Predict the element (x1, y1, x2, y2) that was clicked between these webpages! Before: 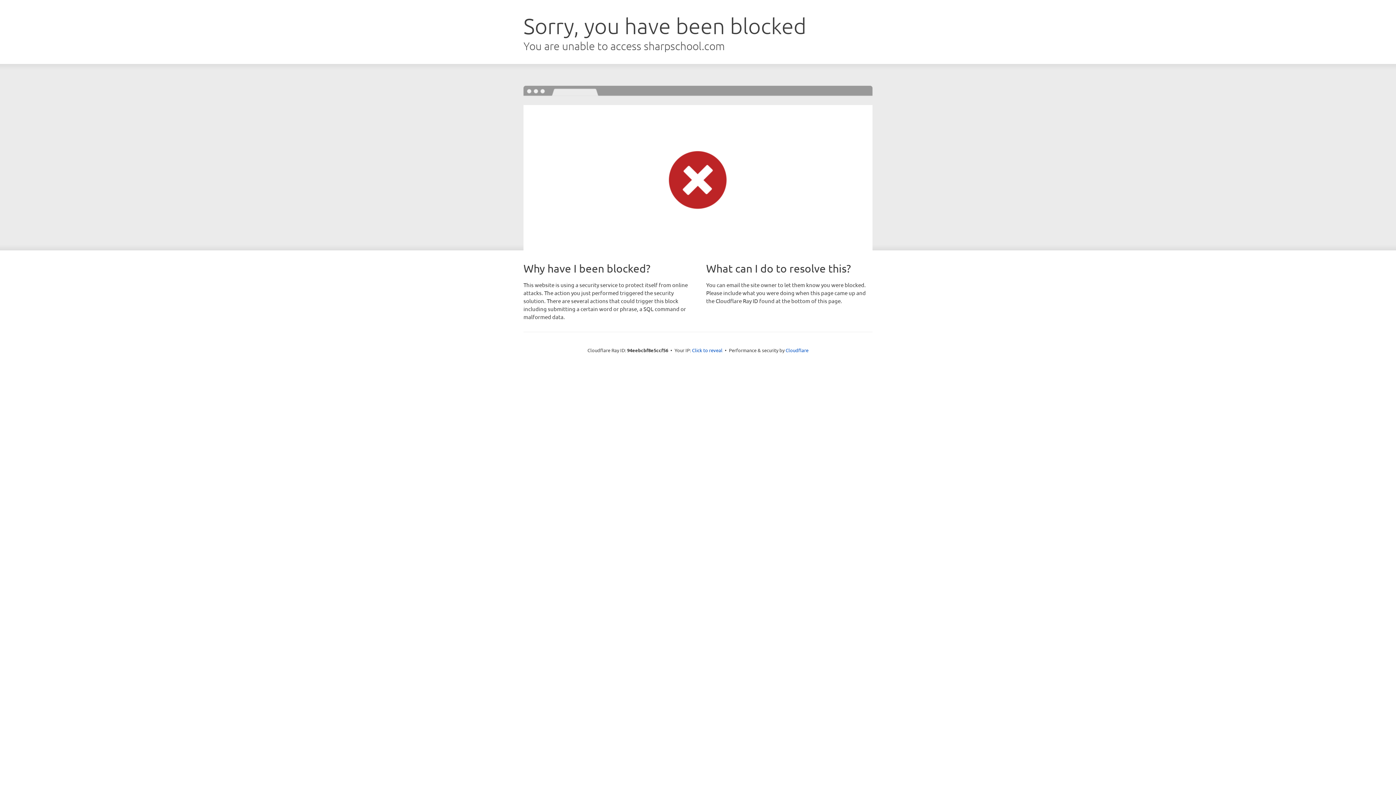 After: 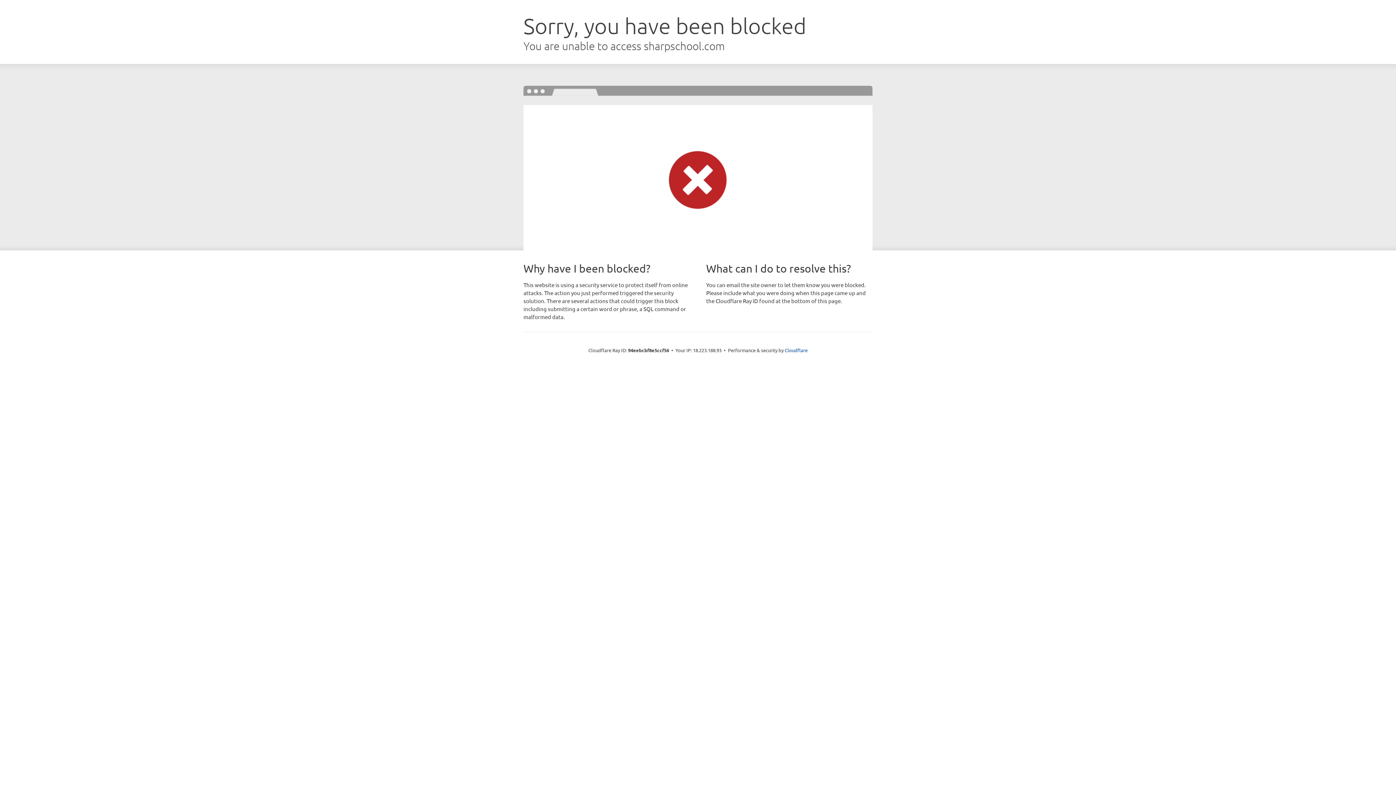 Action: label: Click to reveal bbox: (692, 346, 722, 353)